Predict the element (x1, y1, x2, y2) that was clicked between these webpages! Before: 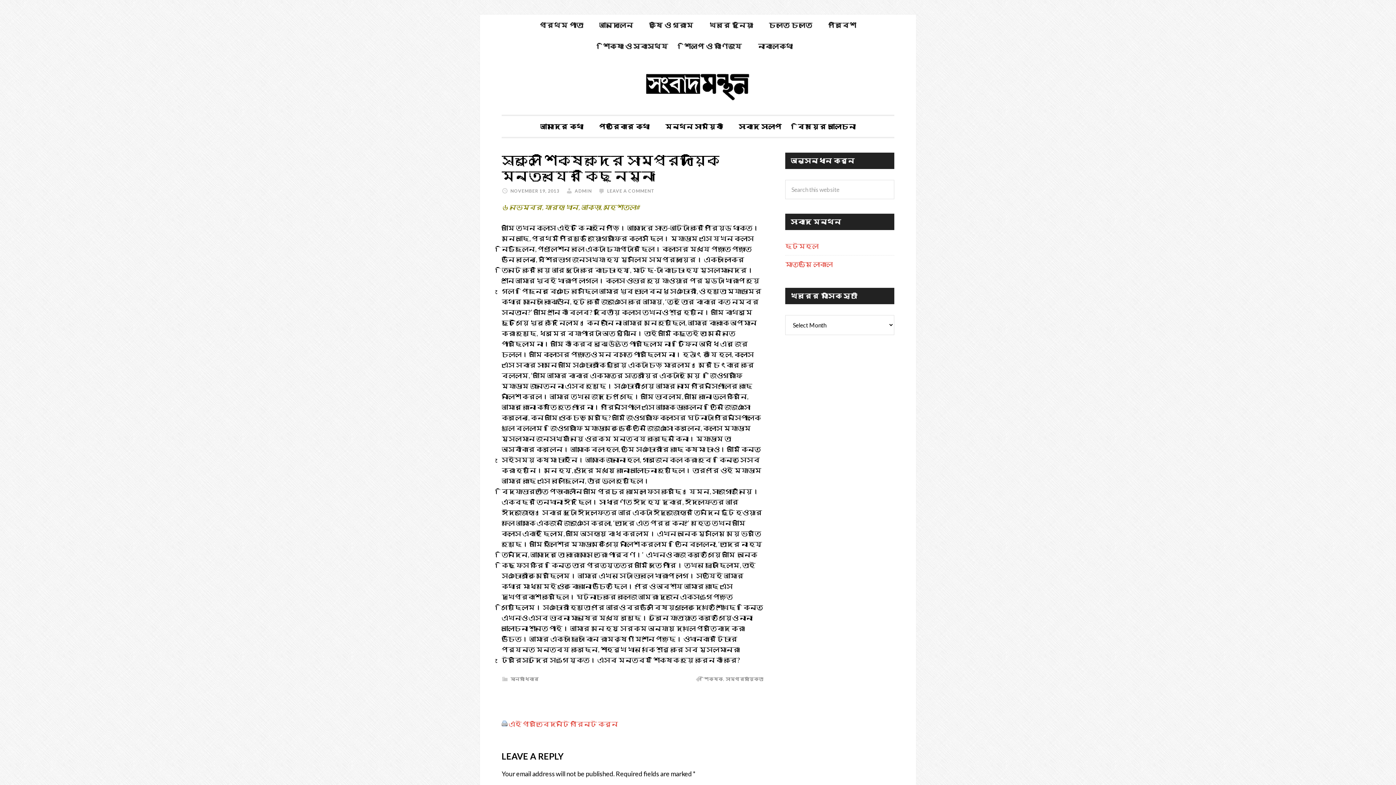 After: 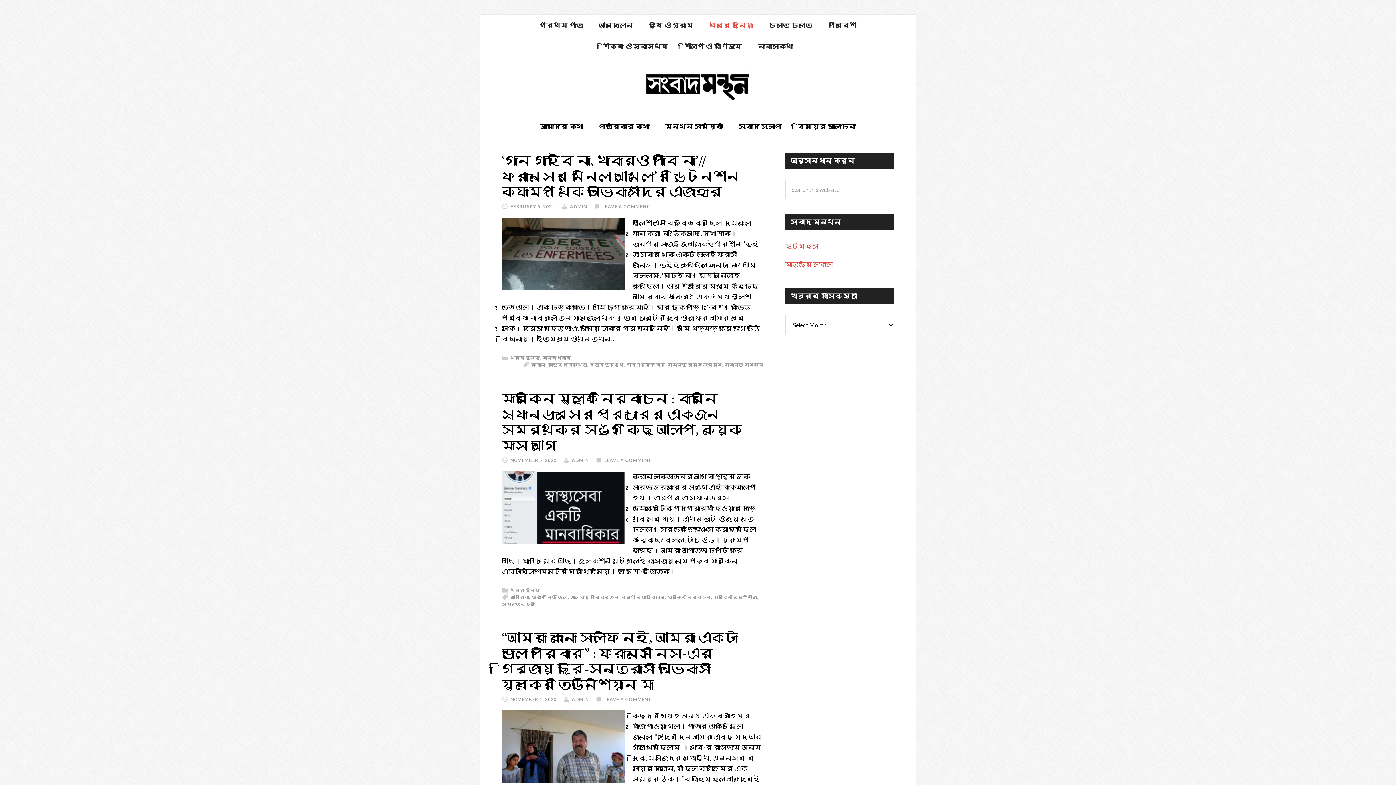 Action: bbox: (702, 14, 760, 35) label: খবরে দুনিয়া